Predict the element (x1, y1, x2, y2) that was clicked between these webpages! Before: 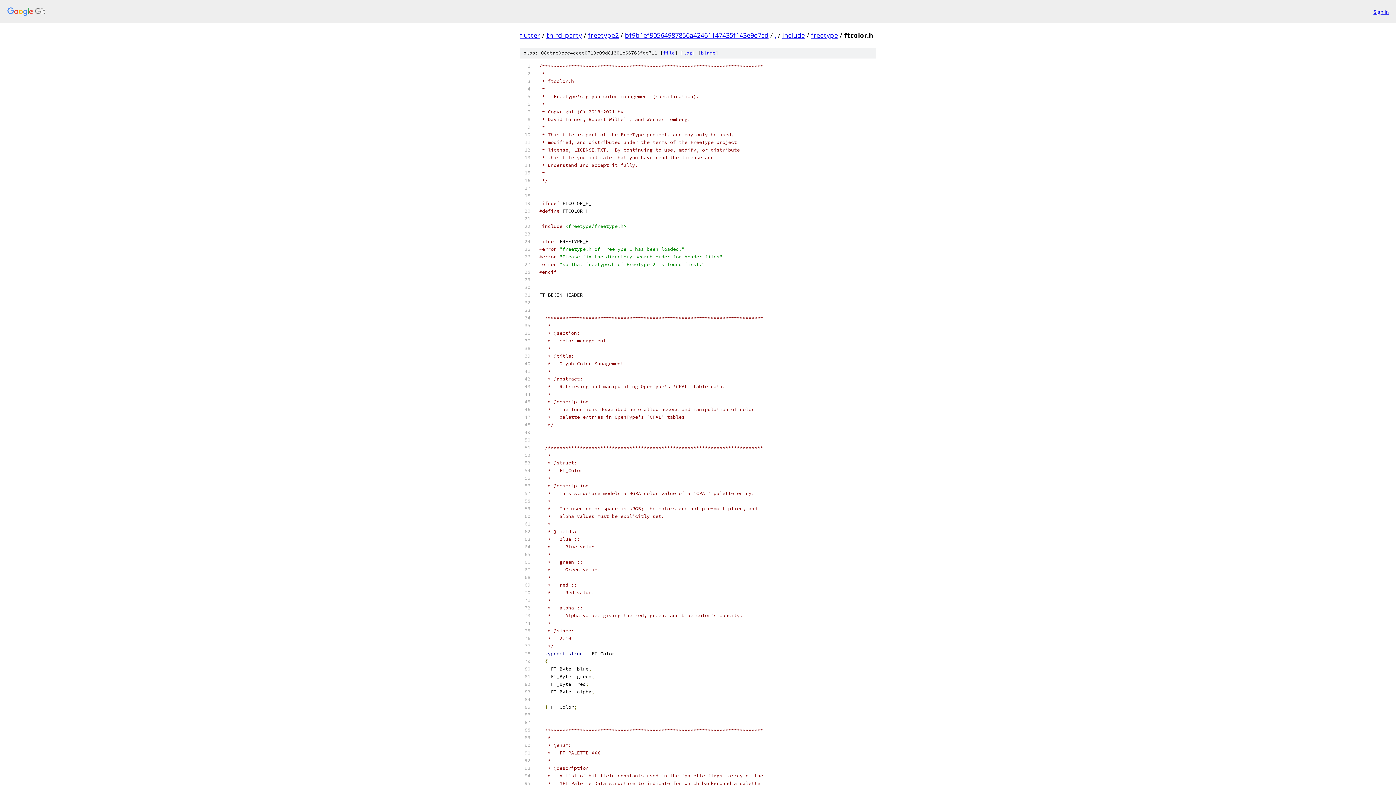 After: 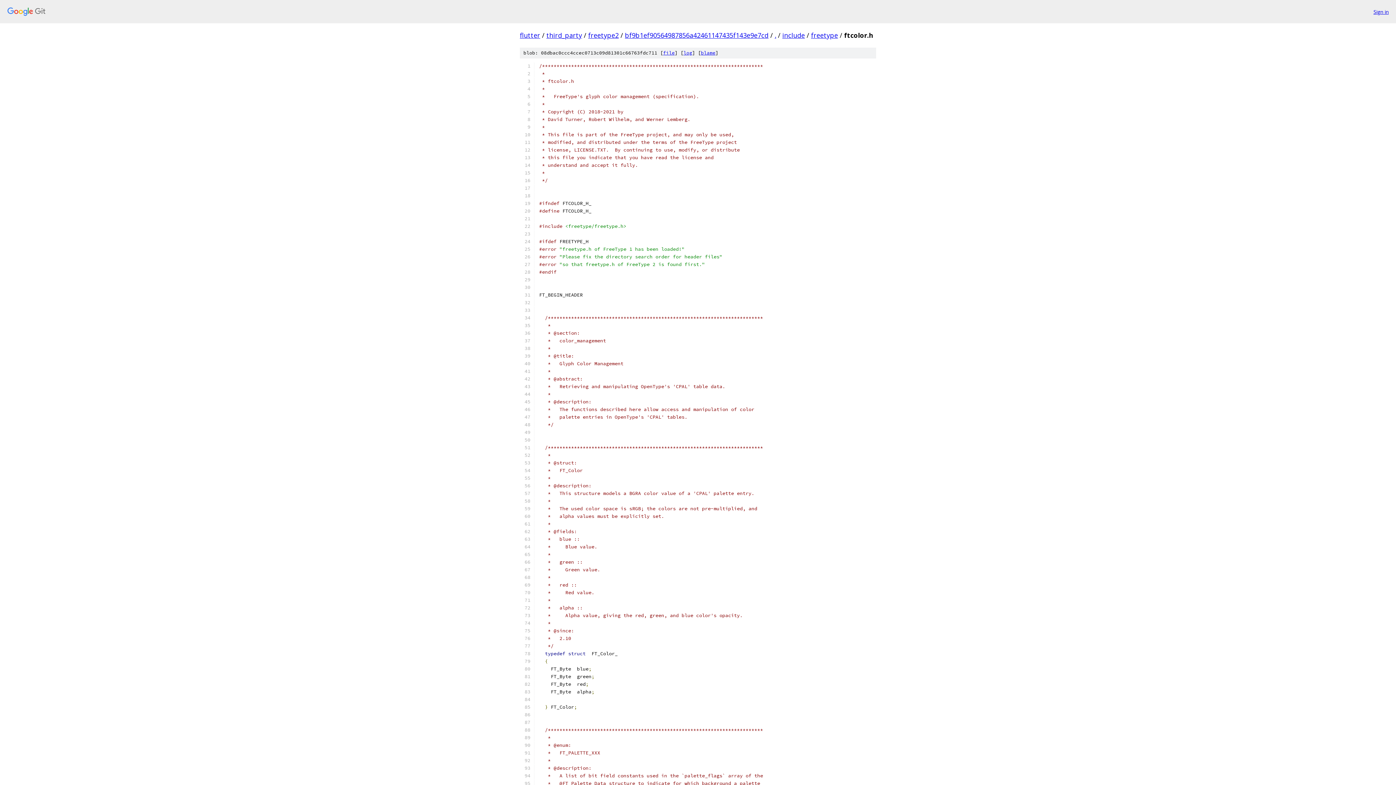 Action: bbox: (663, 49, 674, 56) label: file